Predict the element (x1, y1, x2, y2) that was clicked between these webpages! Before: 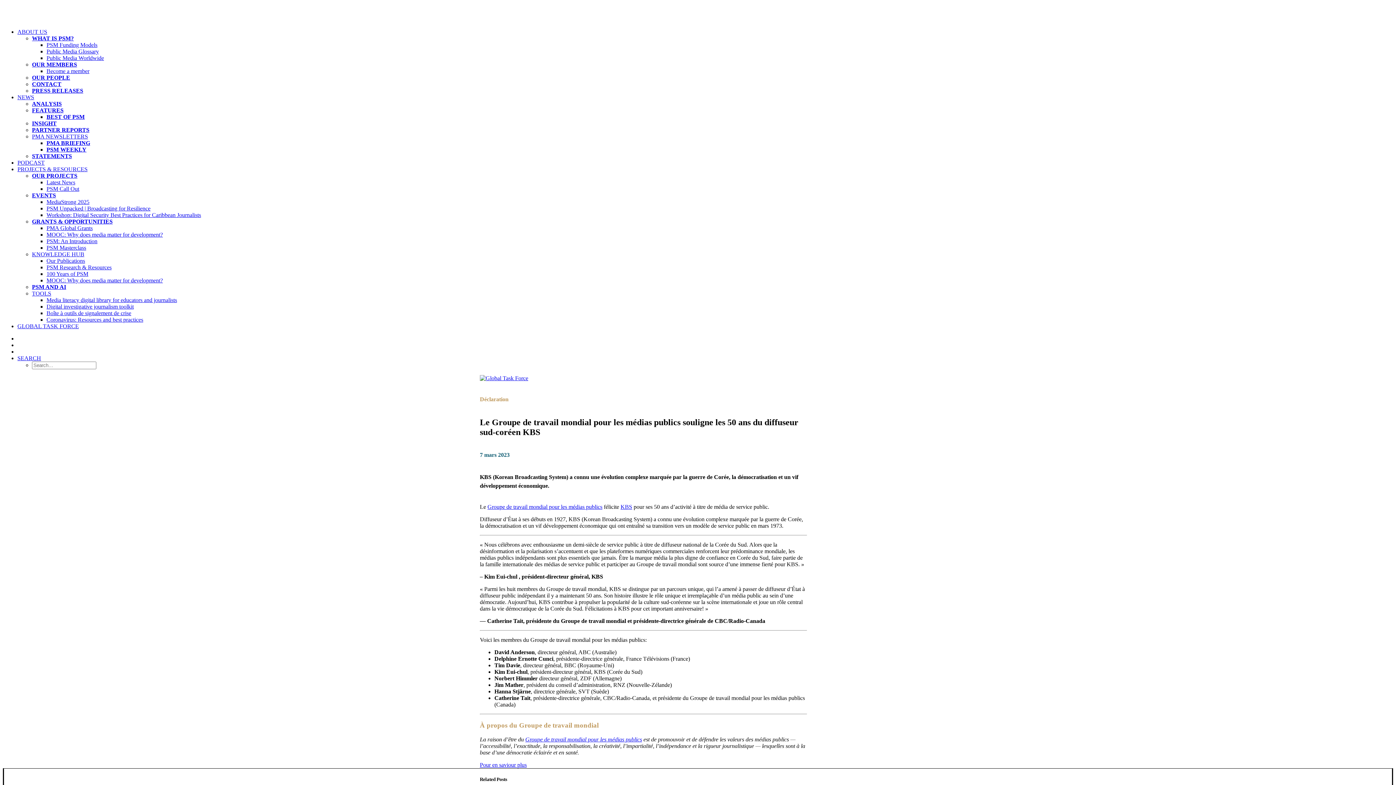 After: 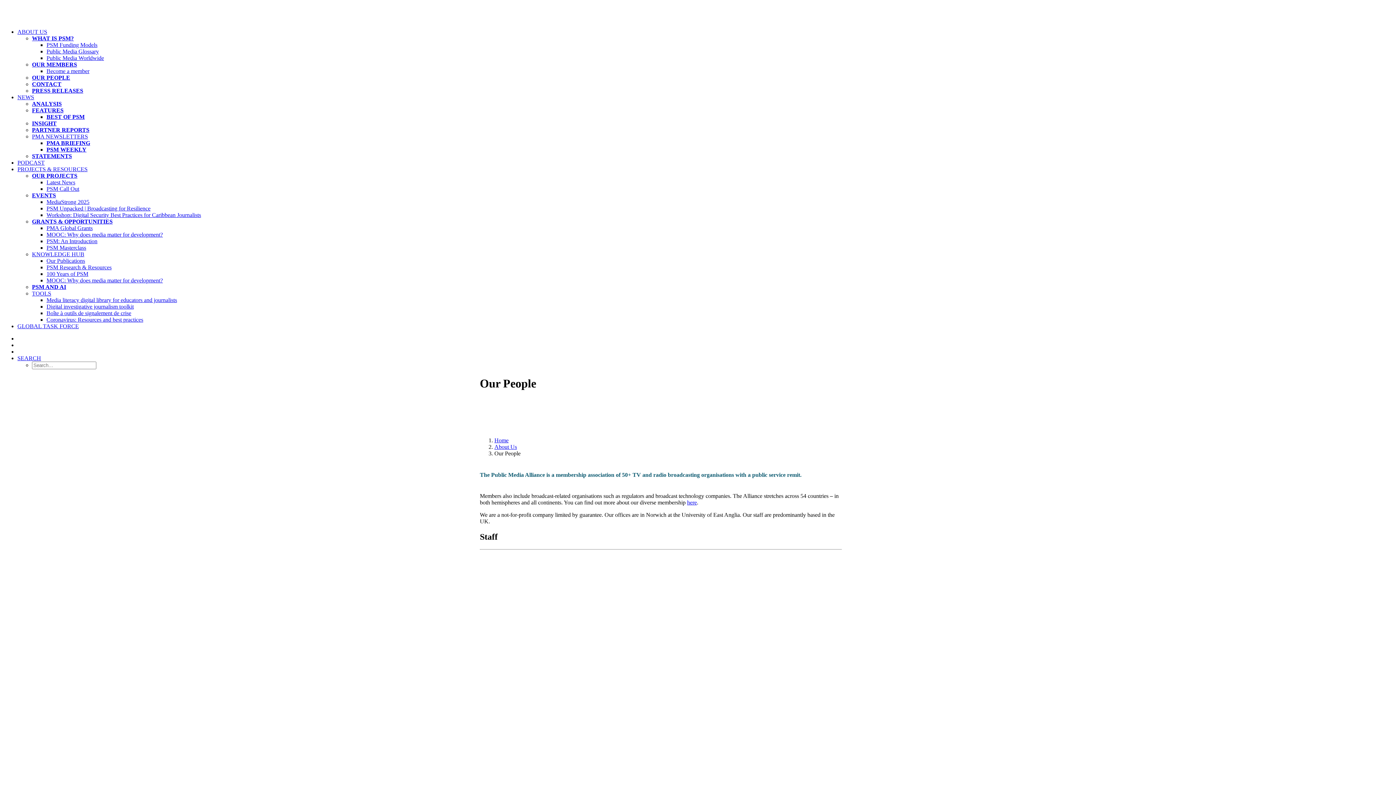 Action: label: OUR PEOPLE bbox: (32, 74, 70, 80)